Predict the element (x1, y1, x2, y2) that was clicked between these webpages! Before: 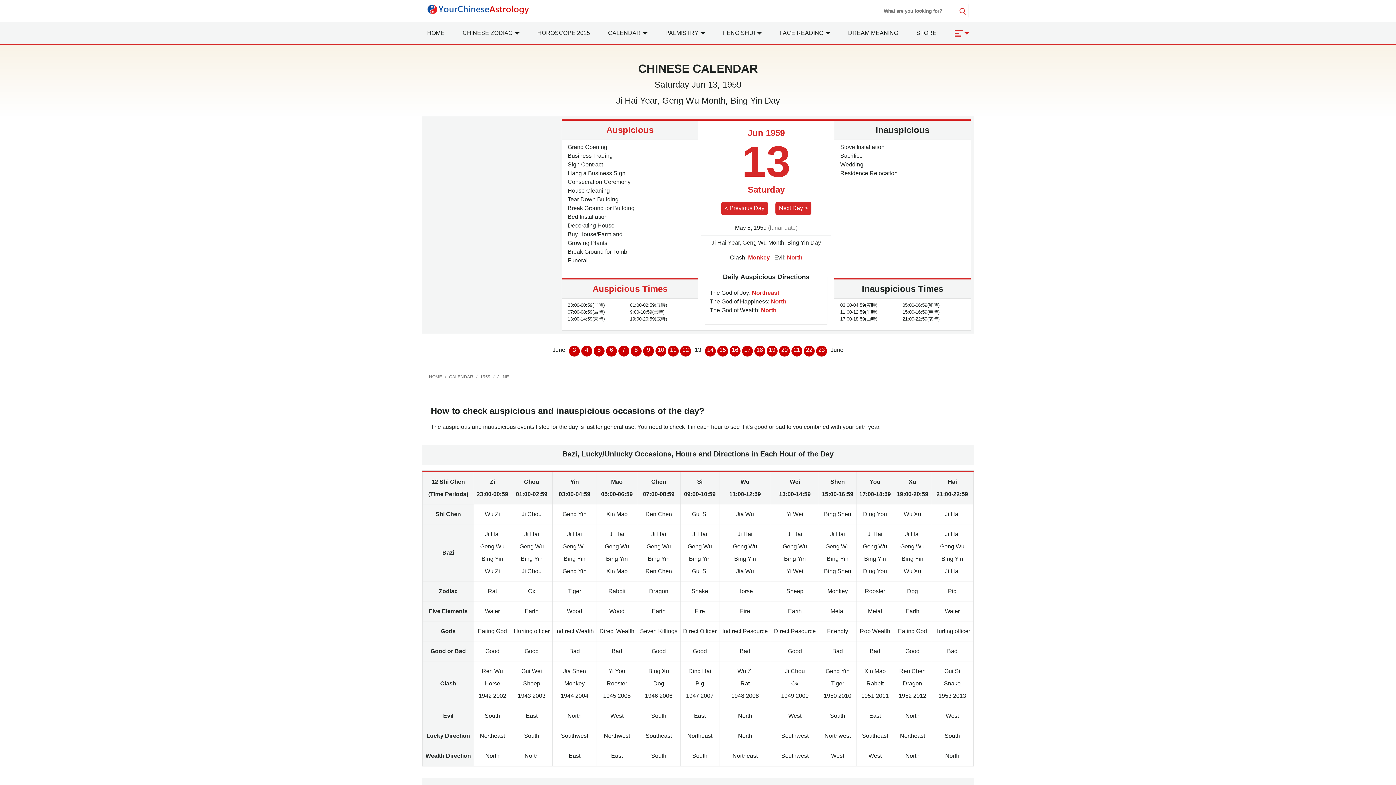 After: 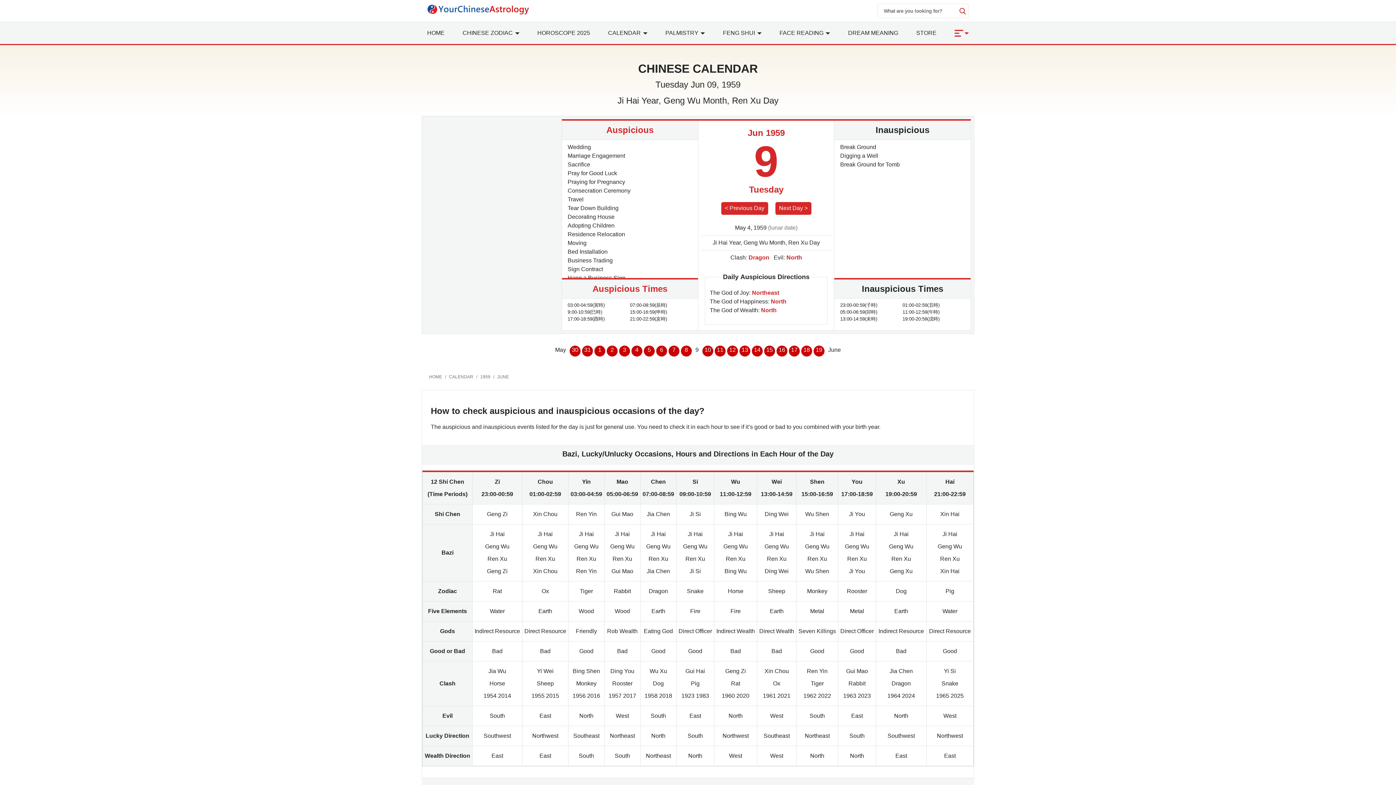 Action: bbox: (643, 345, 654, 356) label: 9